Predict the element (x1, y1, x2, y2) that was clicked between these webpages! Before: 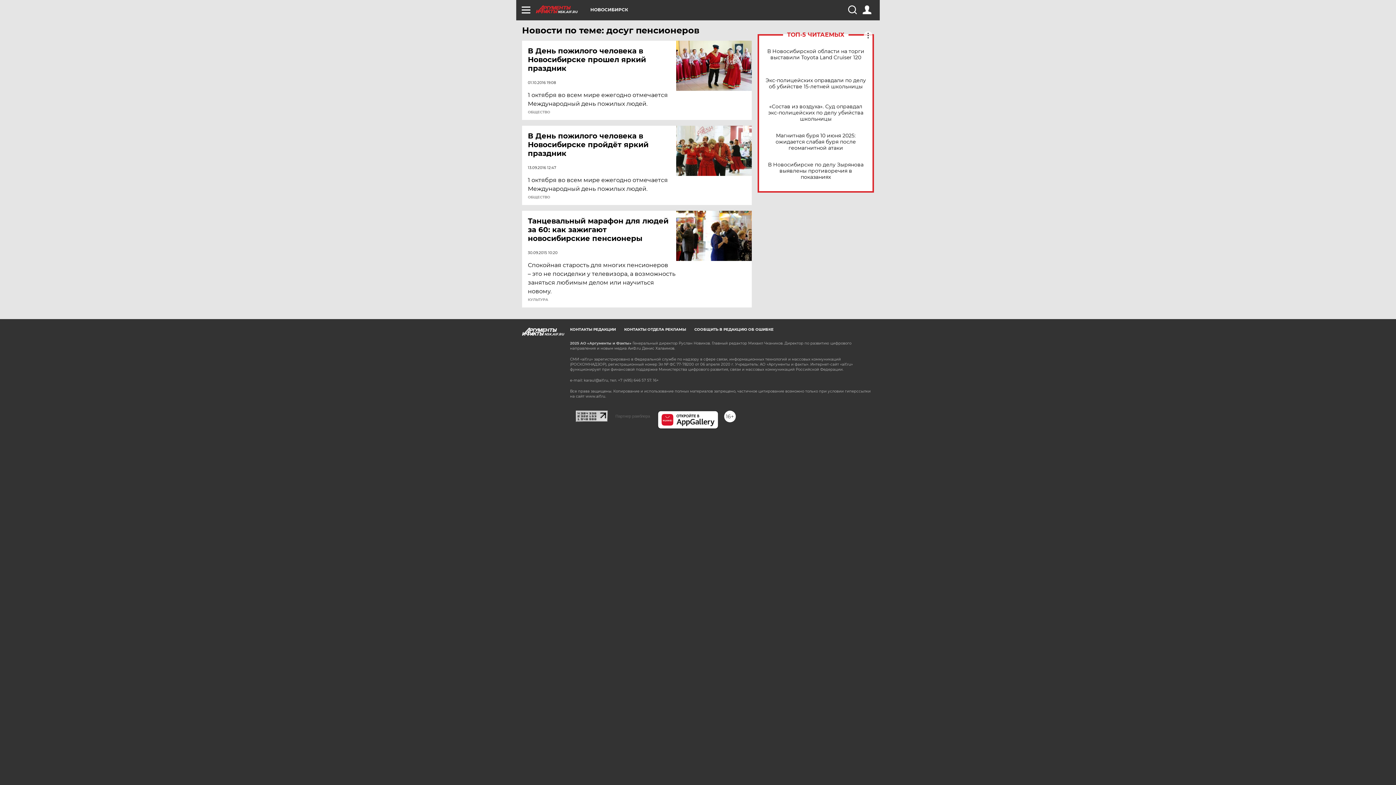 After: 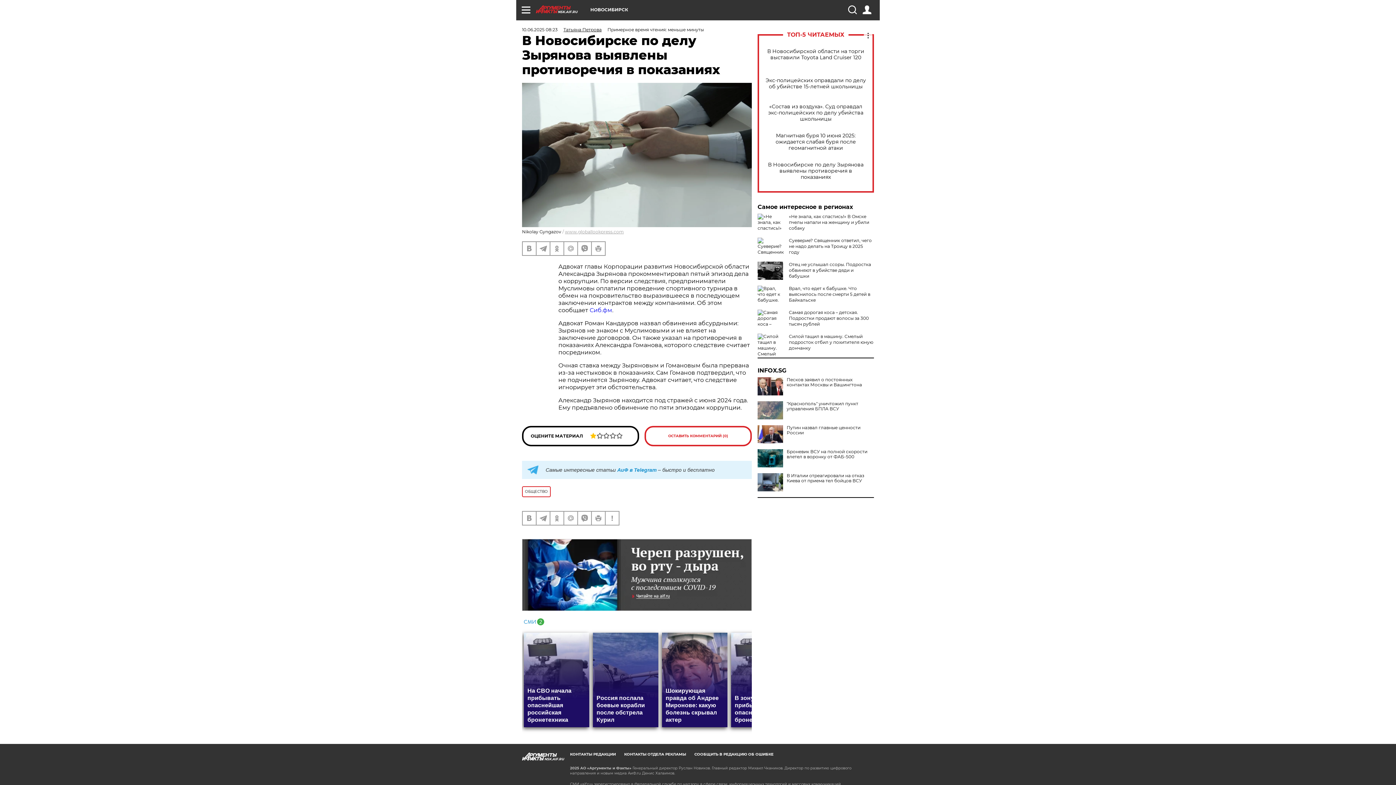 Action: bbox: (765, 161, 866, 180) label: В Новосибирске по делу Зырянова выявлены противоречия в показаниях